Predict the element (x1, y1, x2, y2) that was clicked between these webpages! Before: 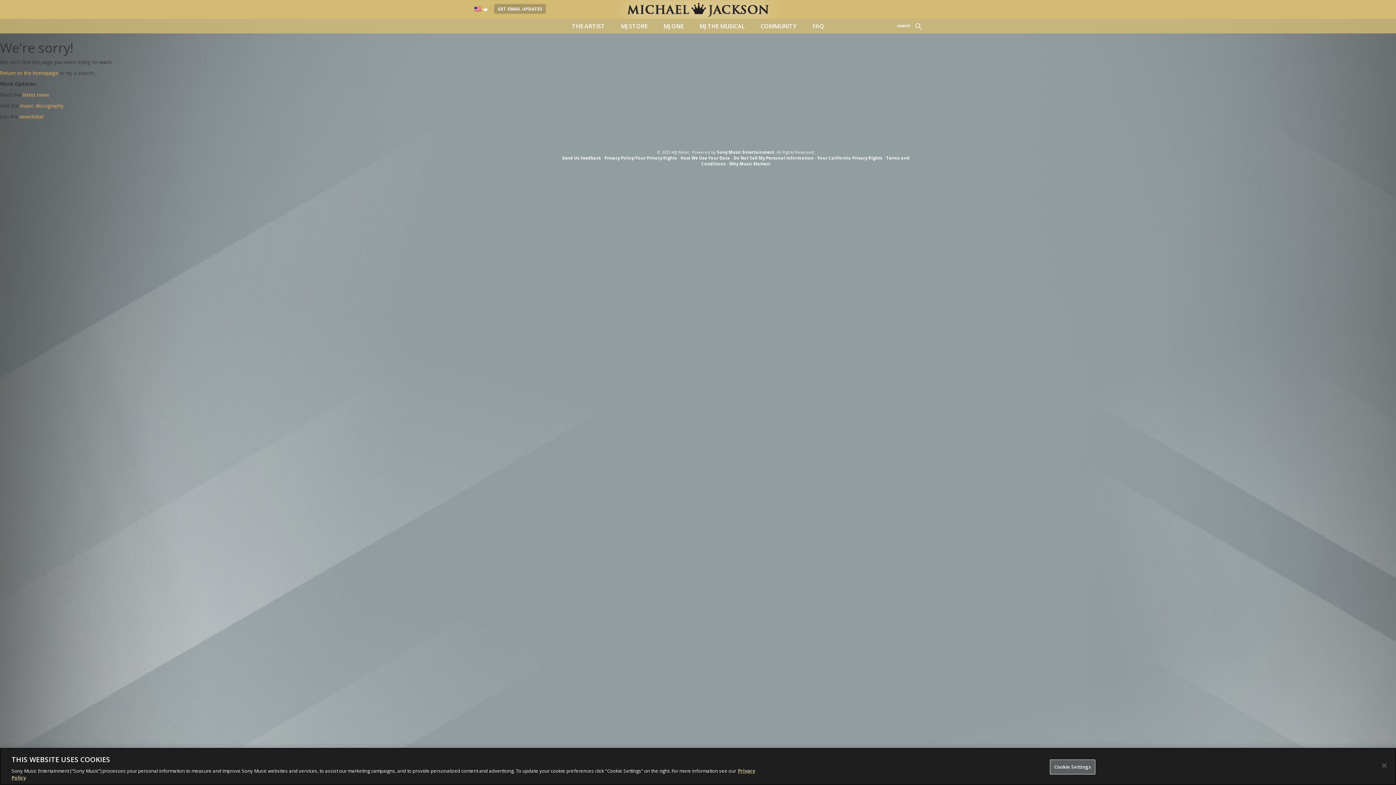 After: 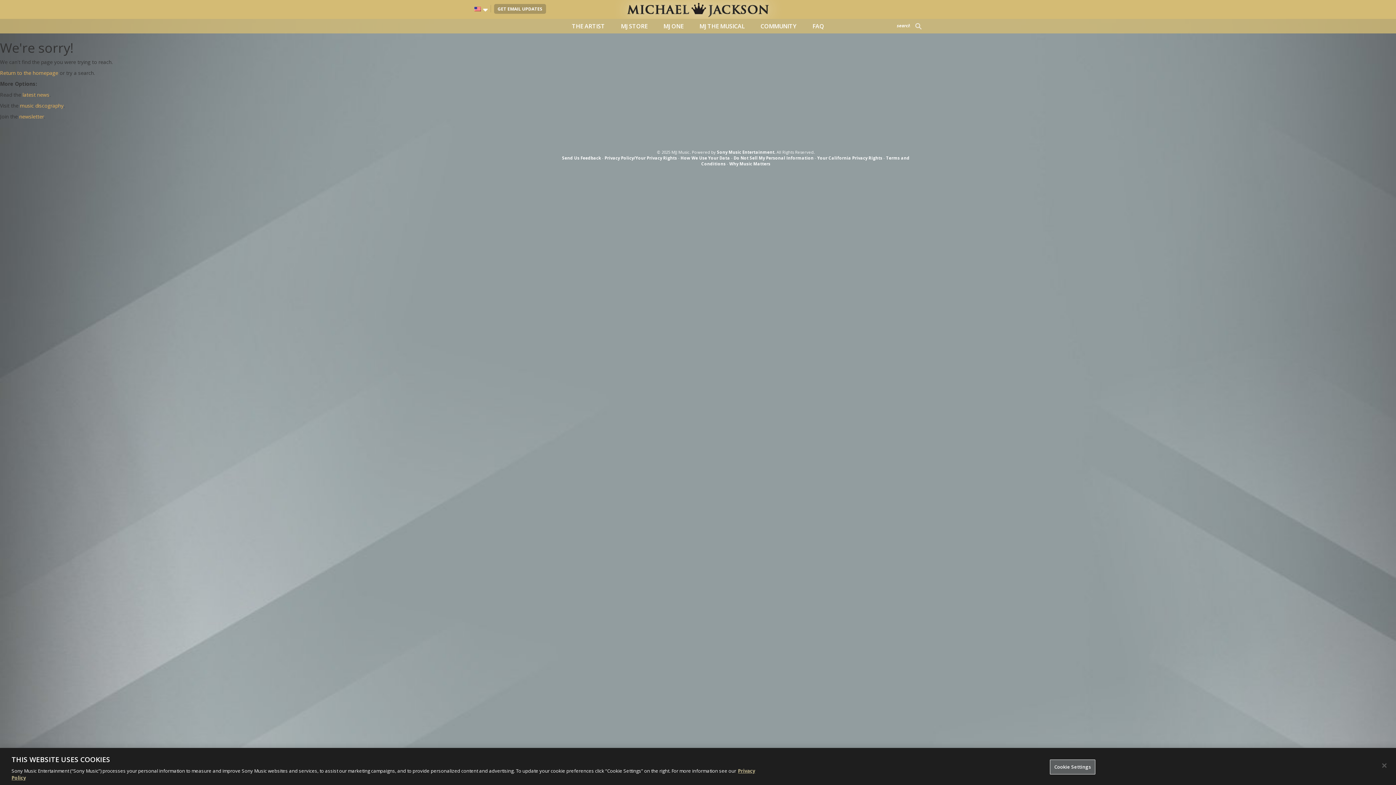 Action: bbox: (494, 38, 546, 48) label: GET EMAIL UPDATES